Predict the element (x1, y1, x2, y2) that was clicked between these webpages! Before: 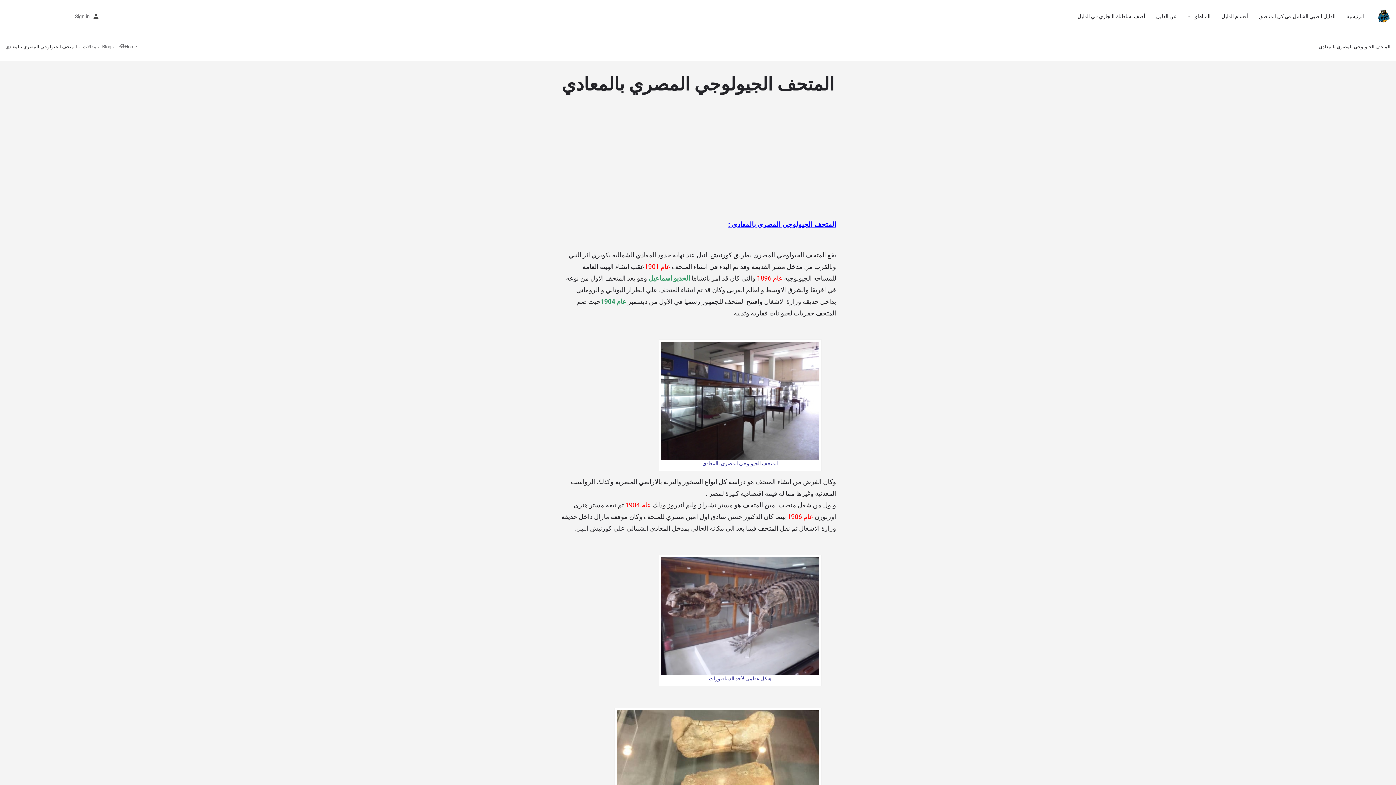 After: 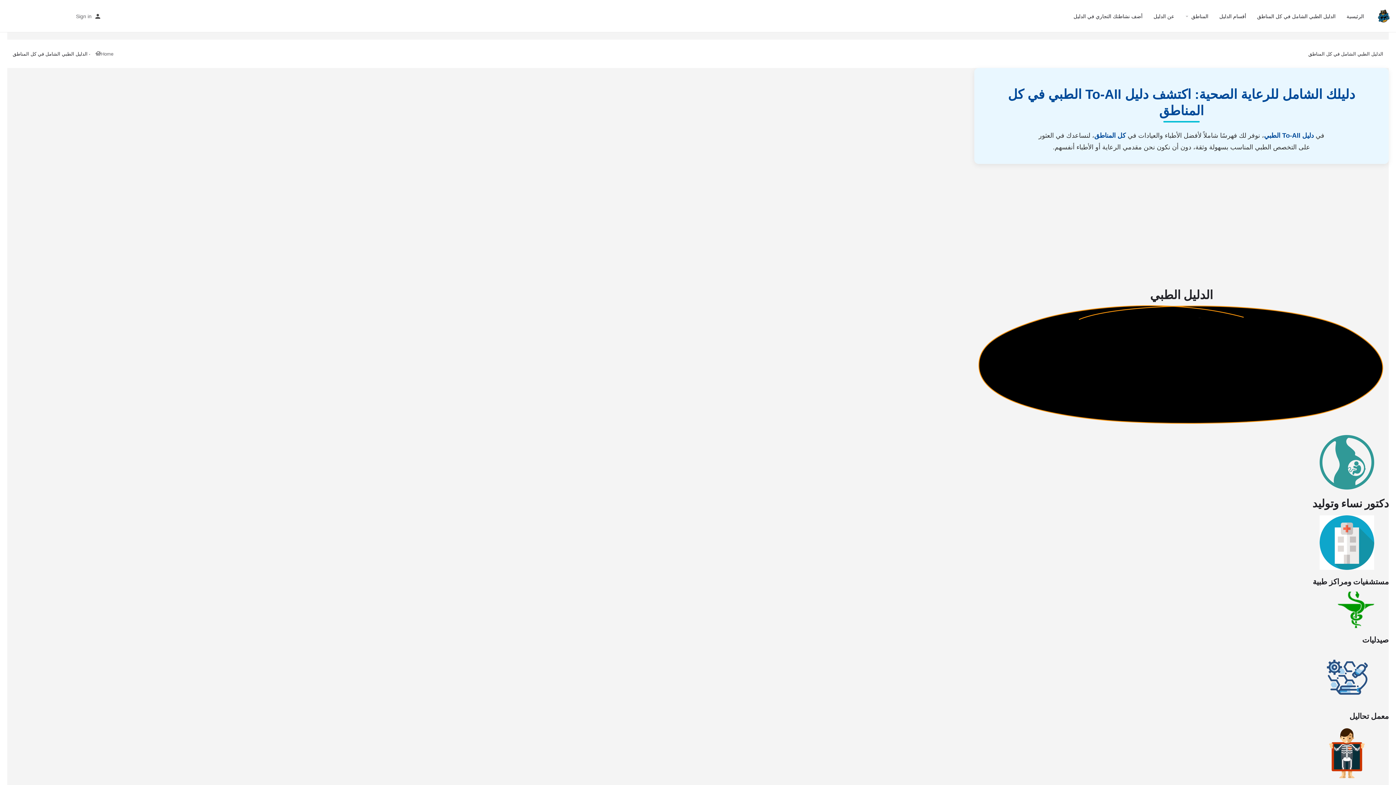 Action: label: الدليل الطبي الشامل في كل المناطق bbox: (1259, 12, 1336, 19)